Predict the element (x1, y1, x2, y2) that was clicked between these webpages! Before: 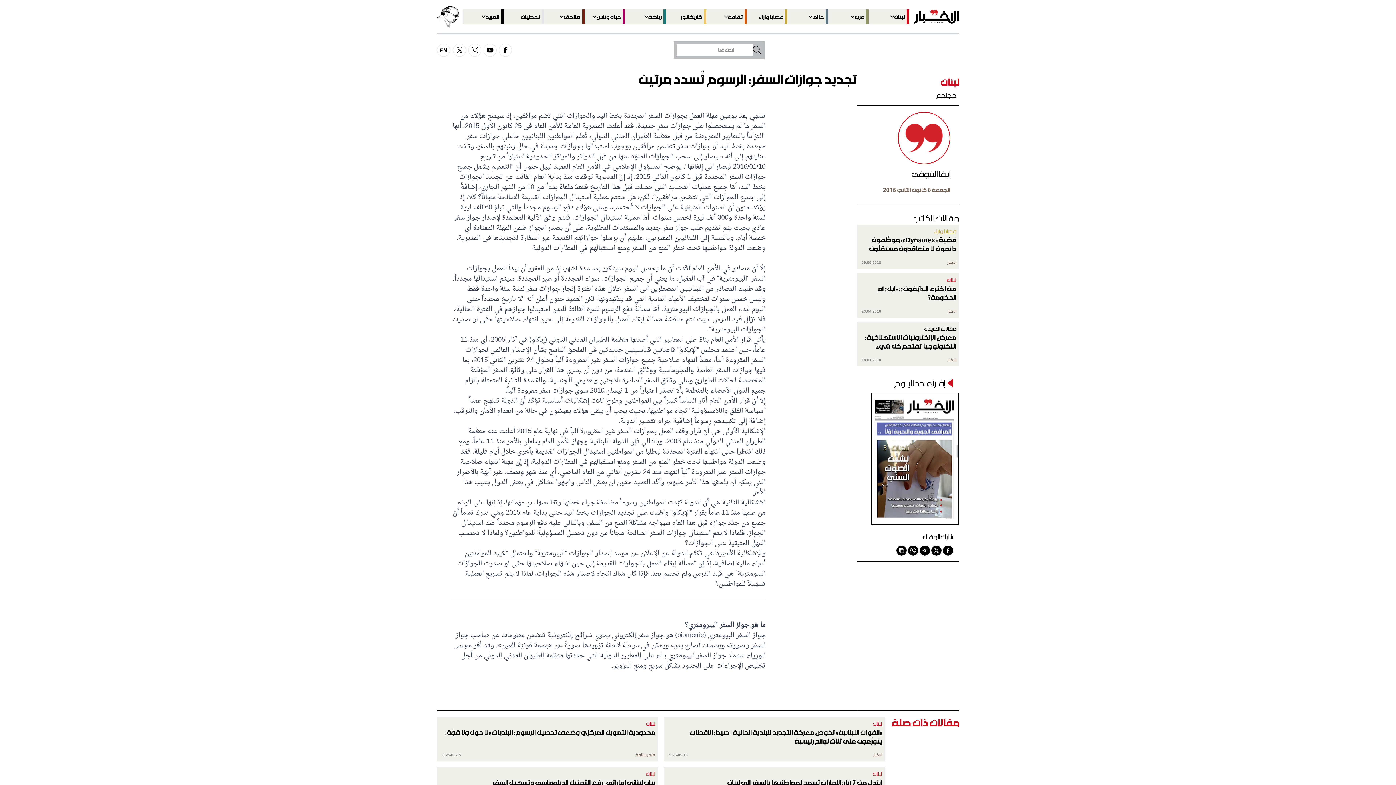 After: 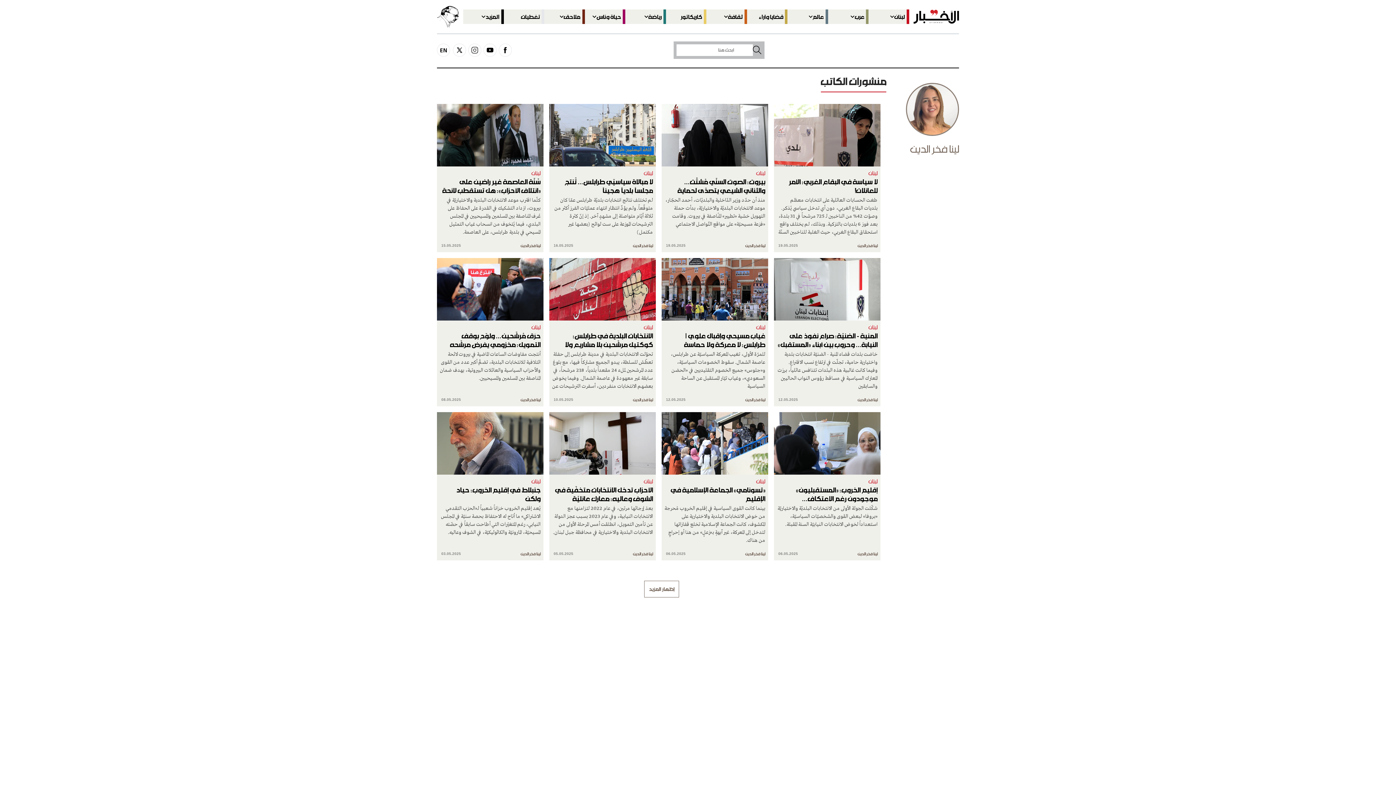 Action: bbox: (862, 712, 882, 719) label: لينا فخر الدين